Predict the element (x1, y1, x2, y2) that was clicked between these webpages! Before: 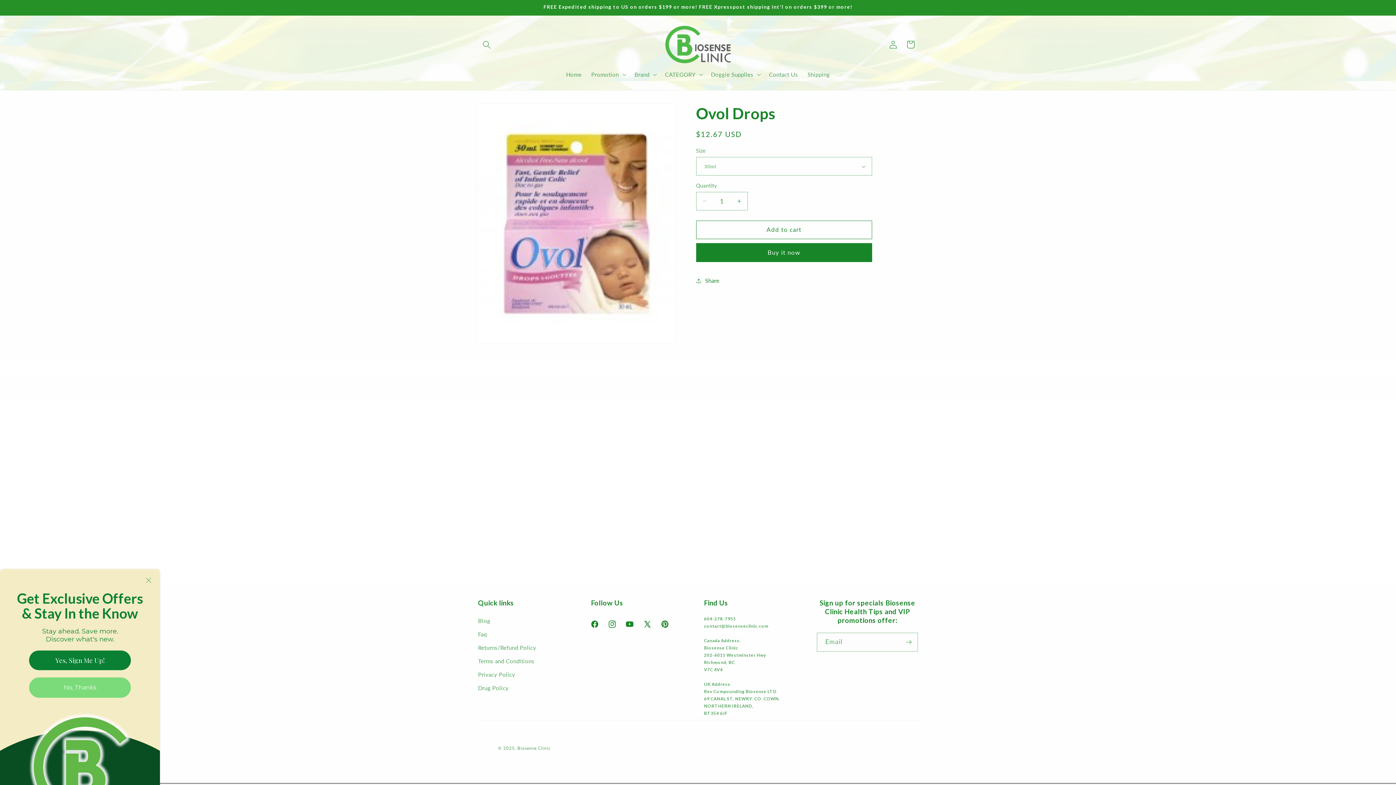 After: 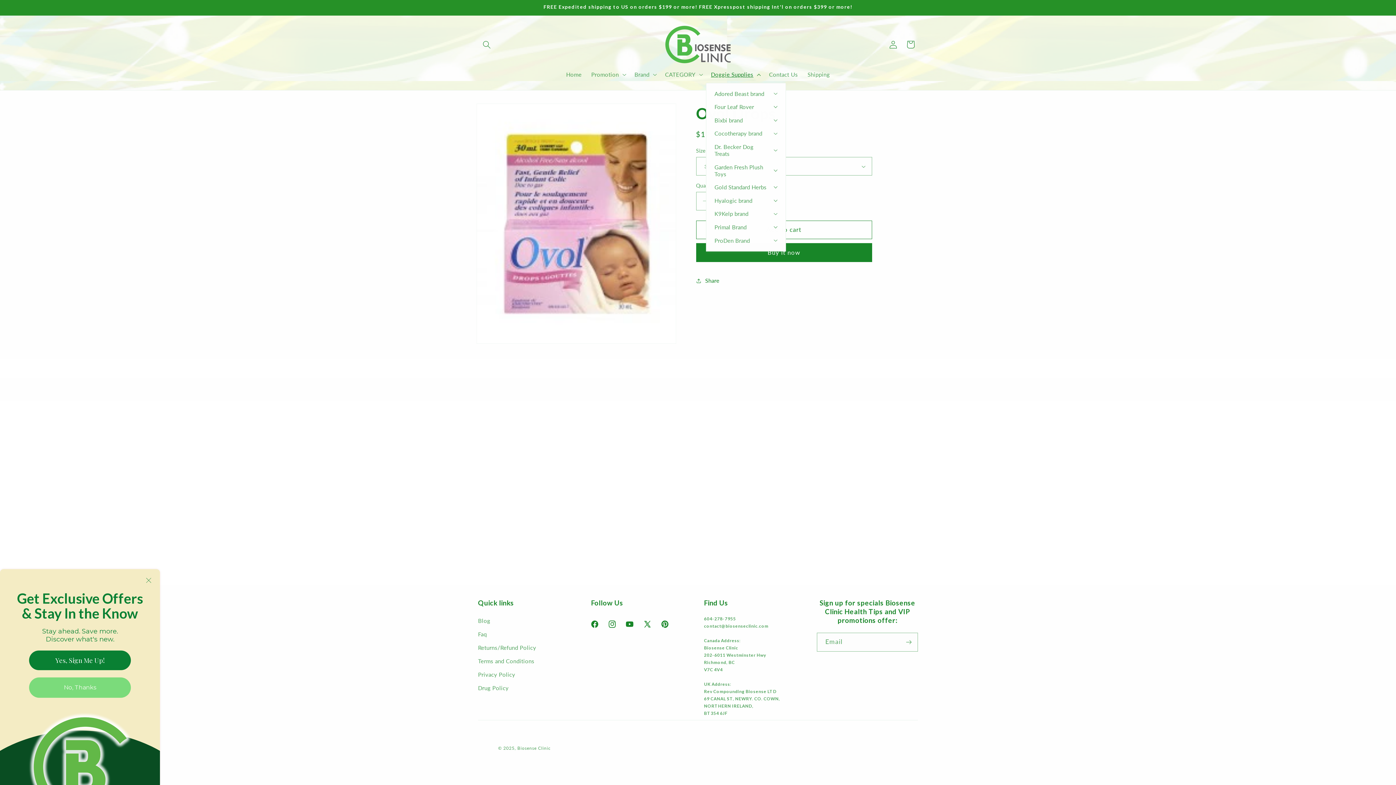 Action: label: Doggie Supplies bbox: (706, 66, 764, 82)